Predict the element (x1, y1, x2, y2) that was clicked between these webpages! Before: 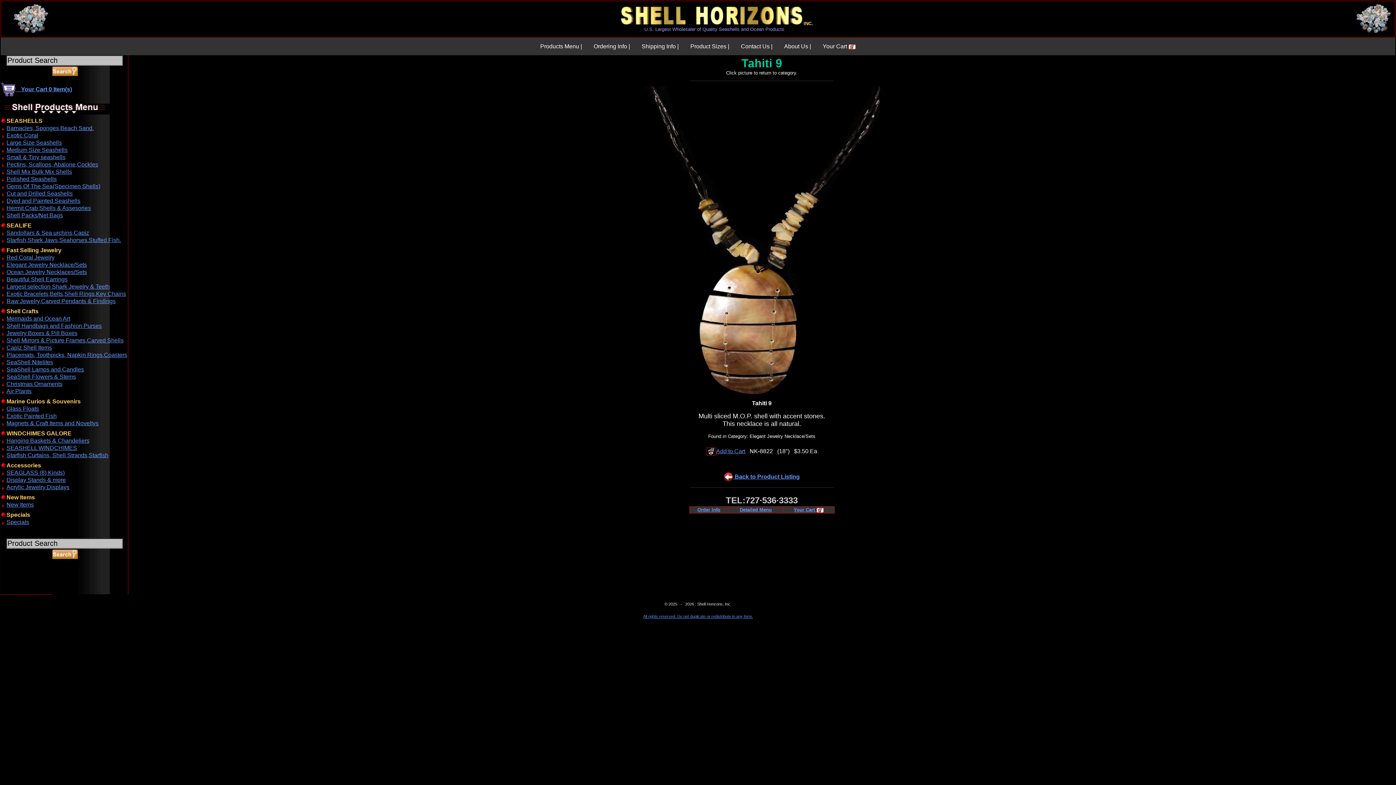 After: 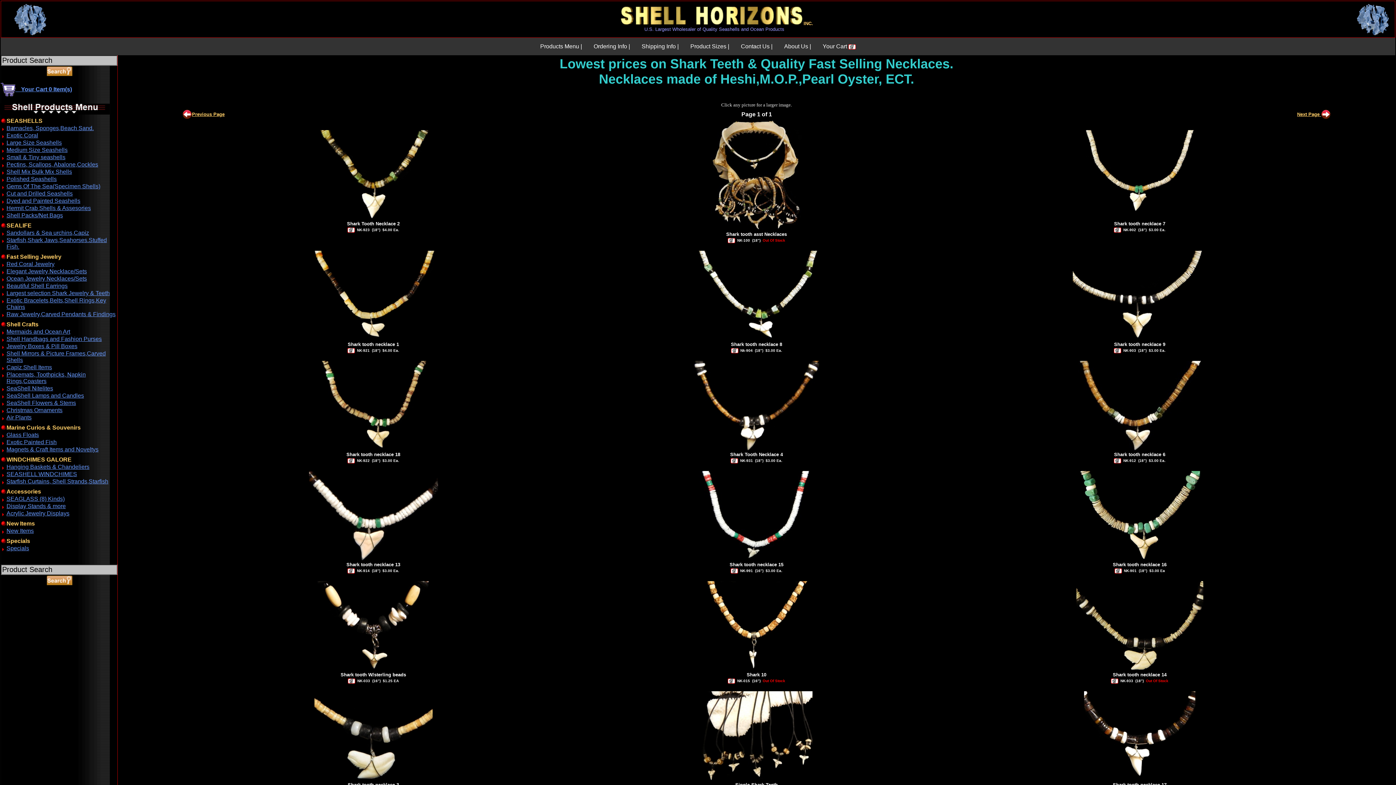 Action: label: Largest selection Shark Jewelry & Teeth bbox: (6, 283, 109, 289)